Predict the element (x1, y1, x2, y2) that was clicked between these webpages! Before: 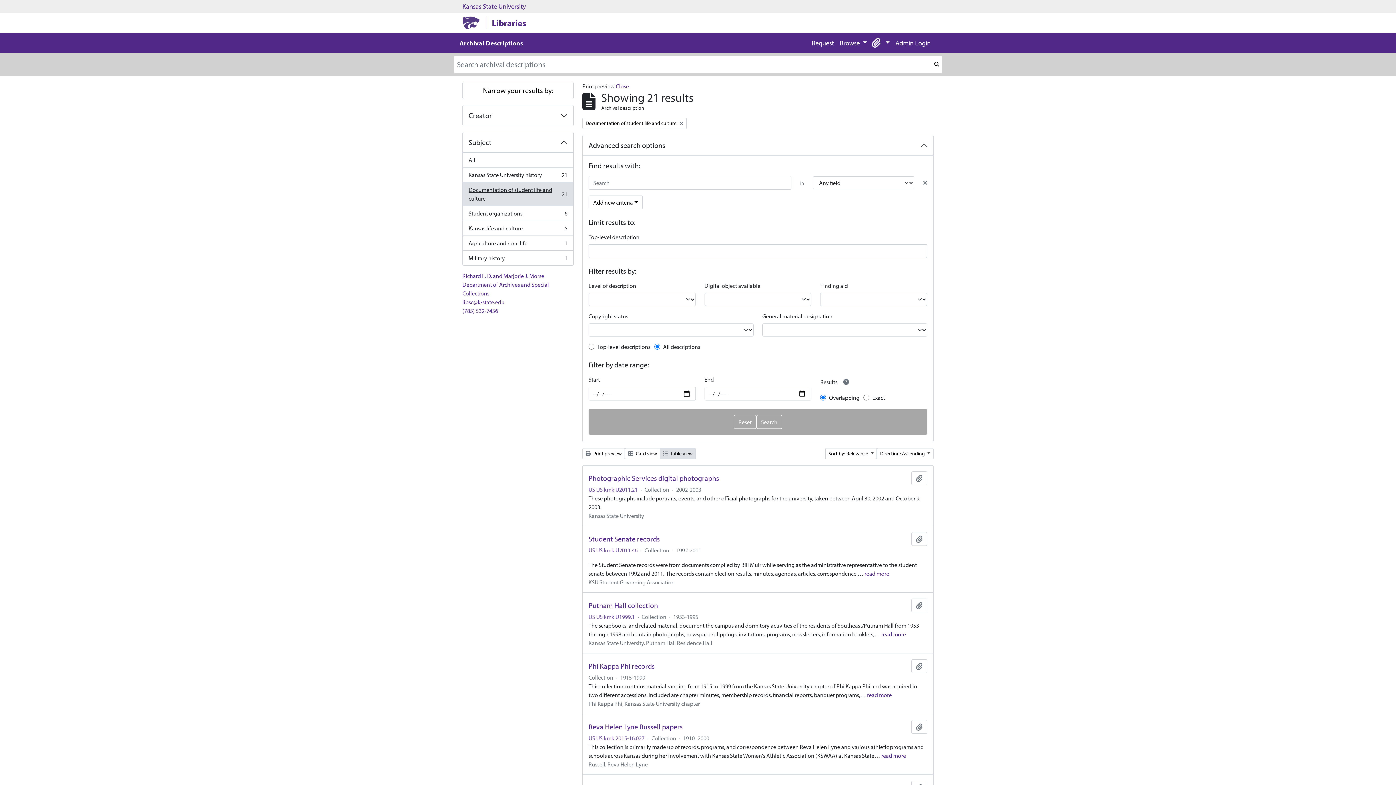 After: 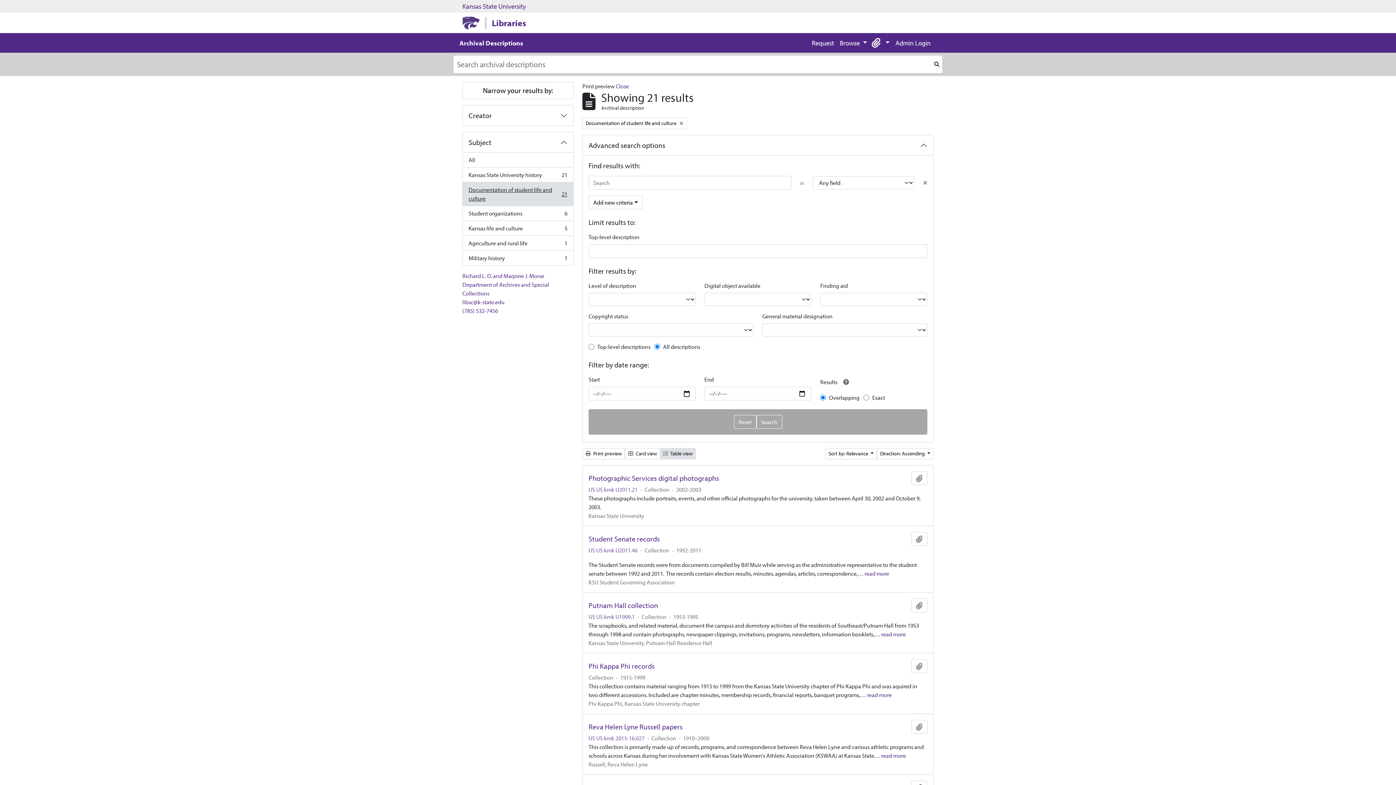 Action: label: Documentation of student life and culture
, 21 results
21 bbox: (462, 182, 573, 206)